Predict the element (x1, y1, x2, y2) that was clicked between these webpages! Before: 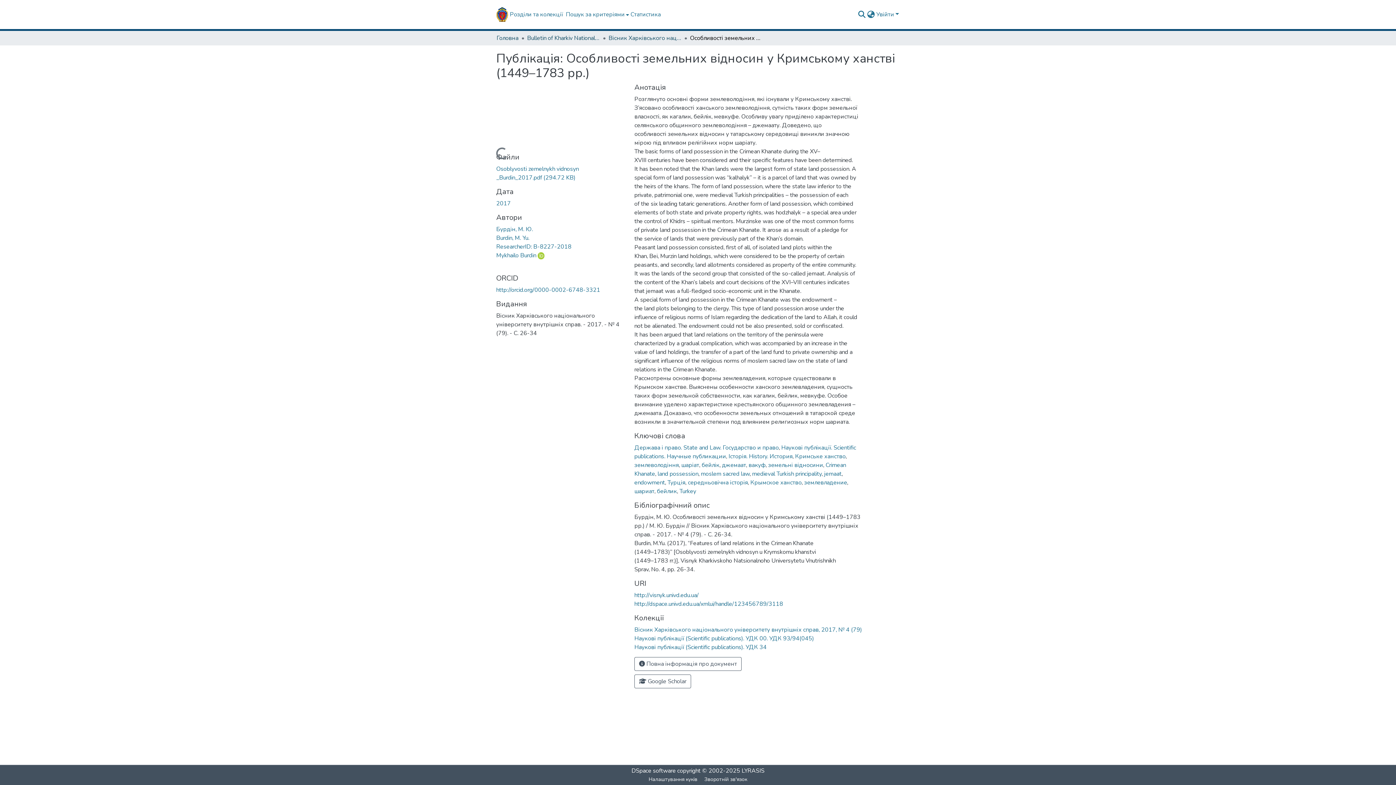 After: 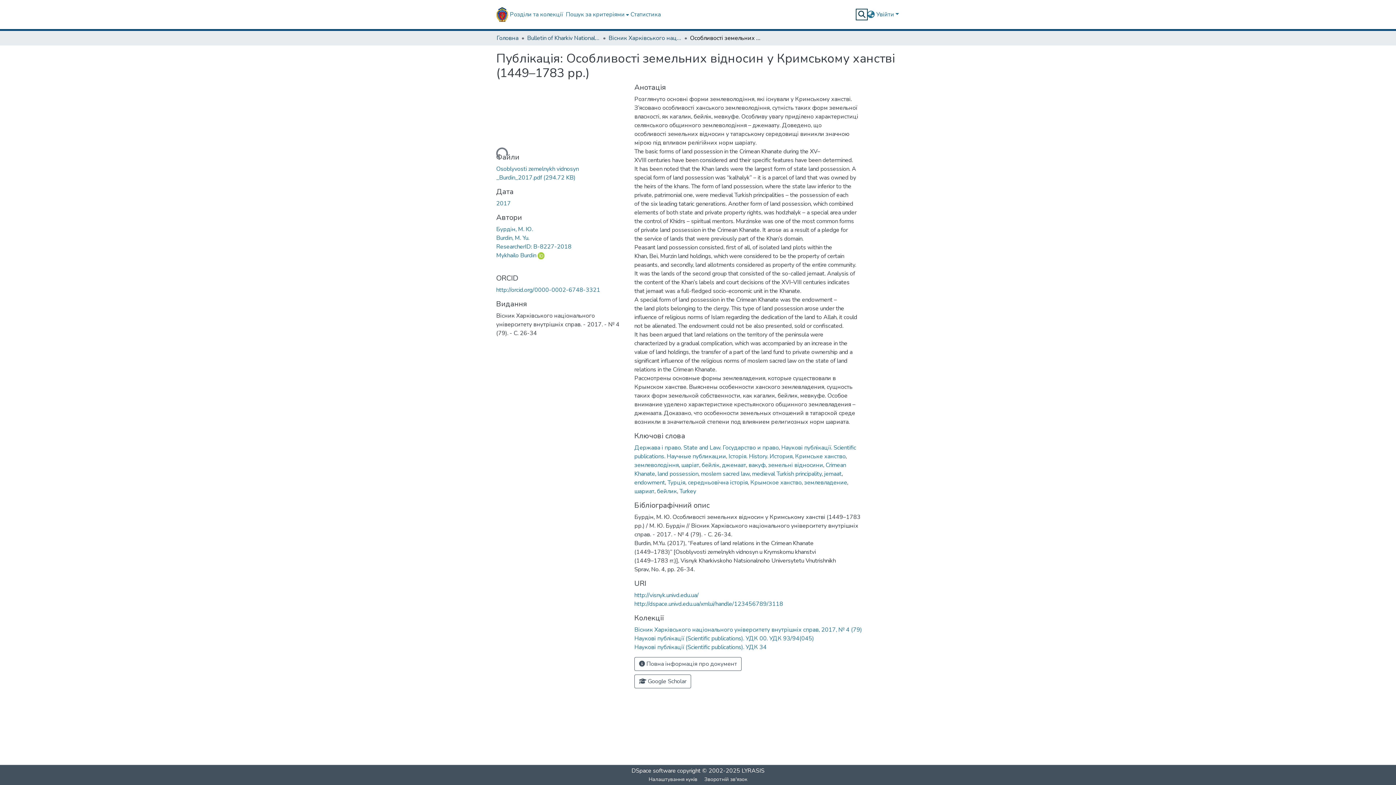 Action: bbox: (857, 10, 866, 18) label: Надіслати запит